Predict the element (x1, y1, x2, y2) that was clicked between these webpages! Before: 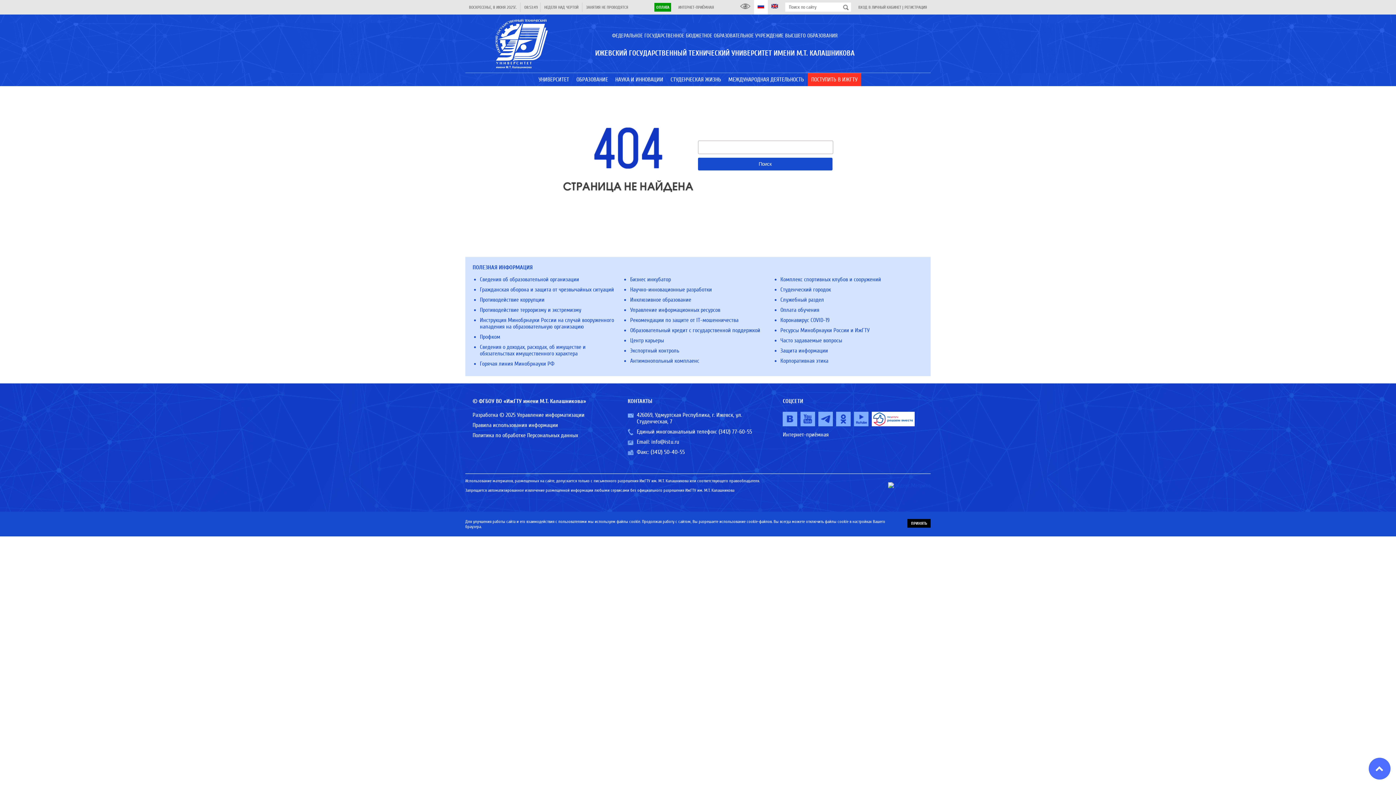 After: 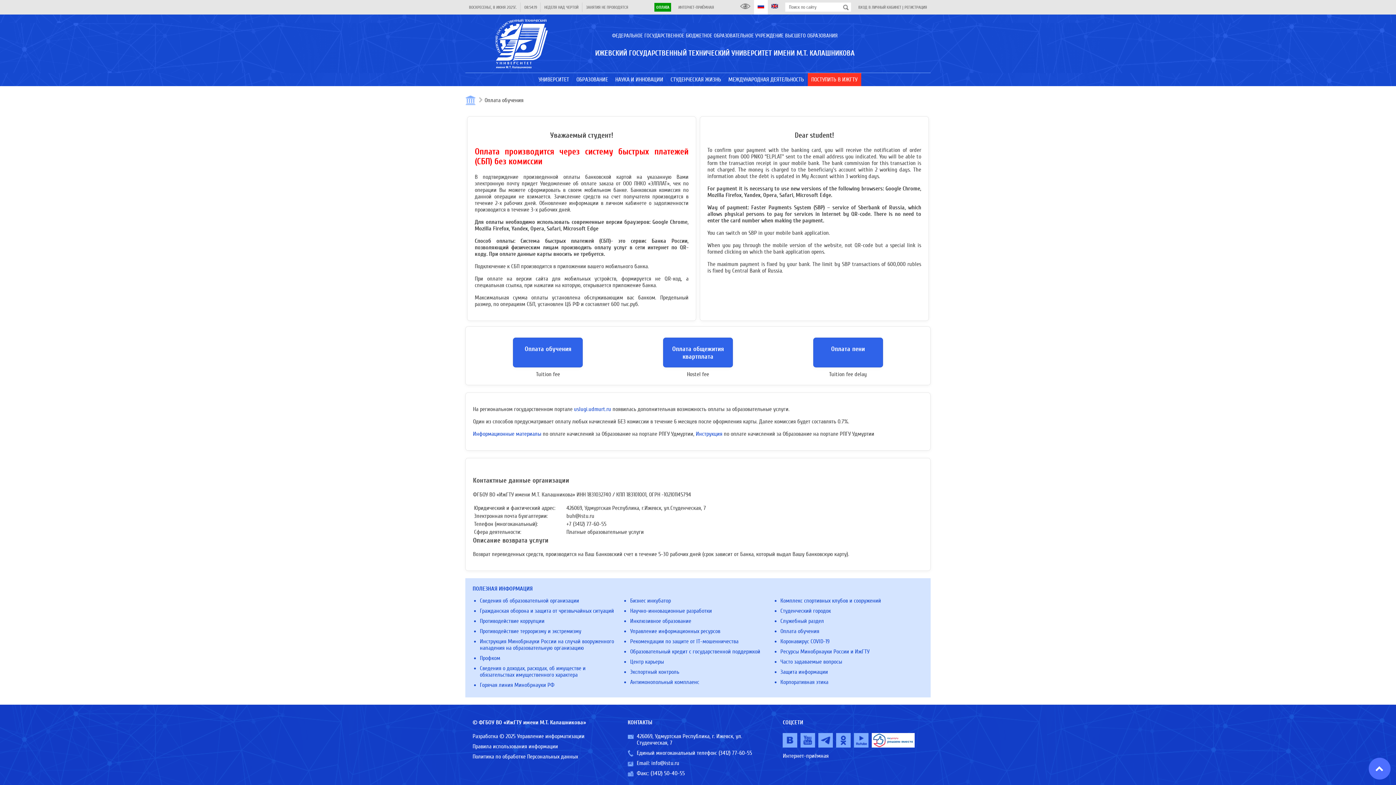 Action: bbox: (654, 2, 671, 11) label: ОПЛАТА